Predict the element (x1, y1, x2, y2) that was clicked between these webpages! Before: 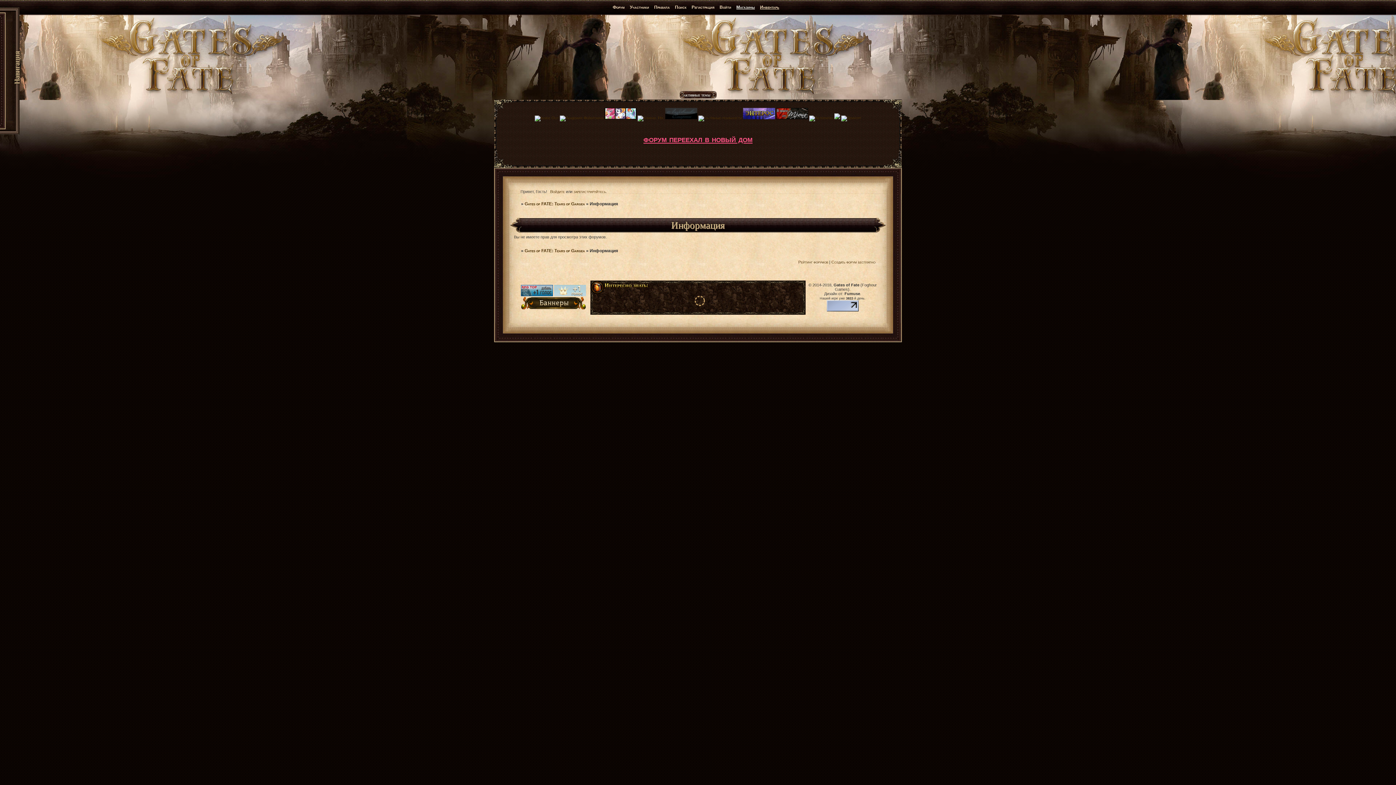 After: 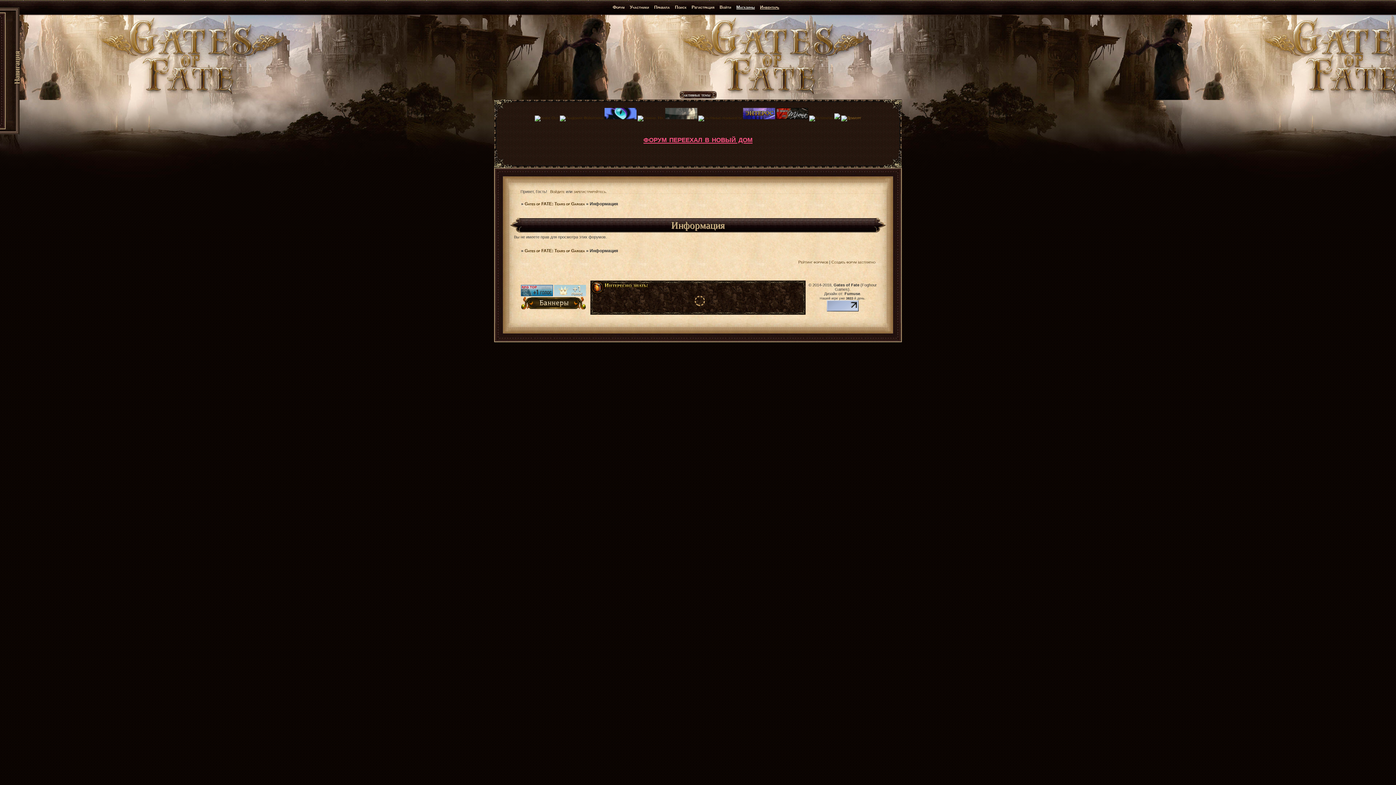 Action: bbox: (841, 115, 861, 120)